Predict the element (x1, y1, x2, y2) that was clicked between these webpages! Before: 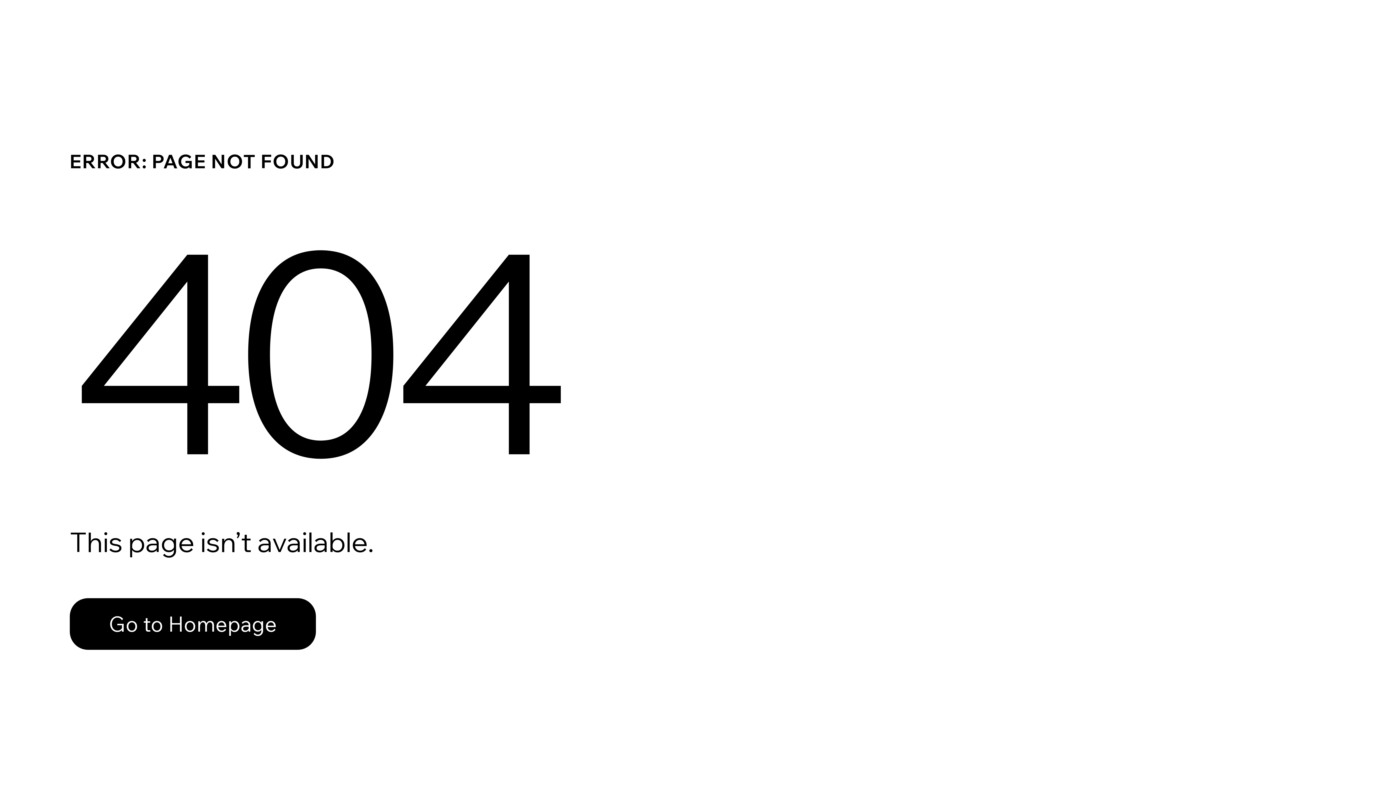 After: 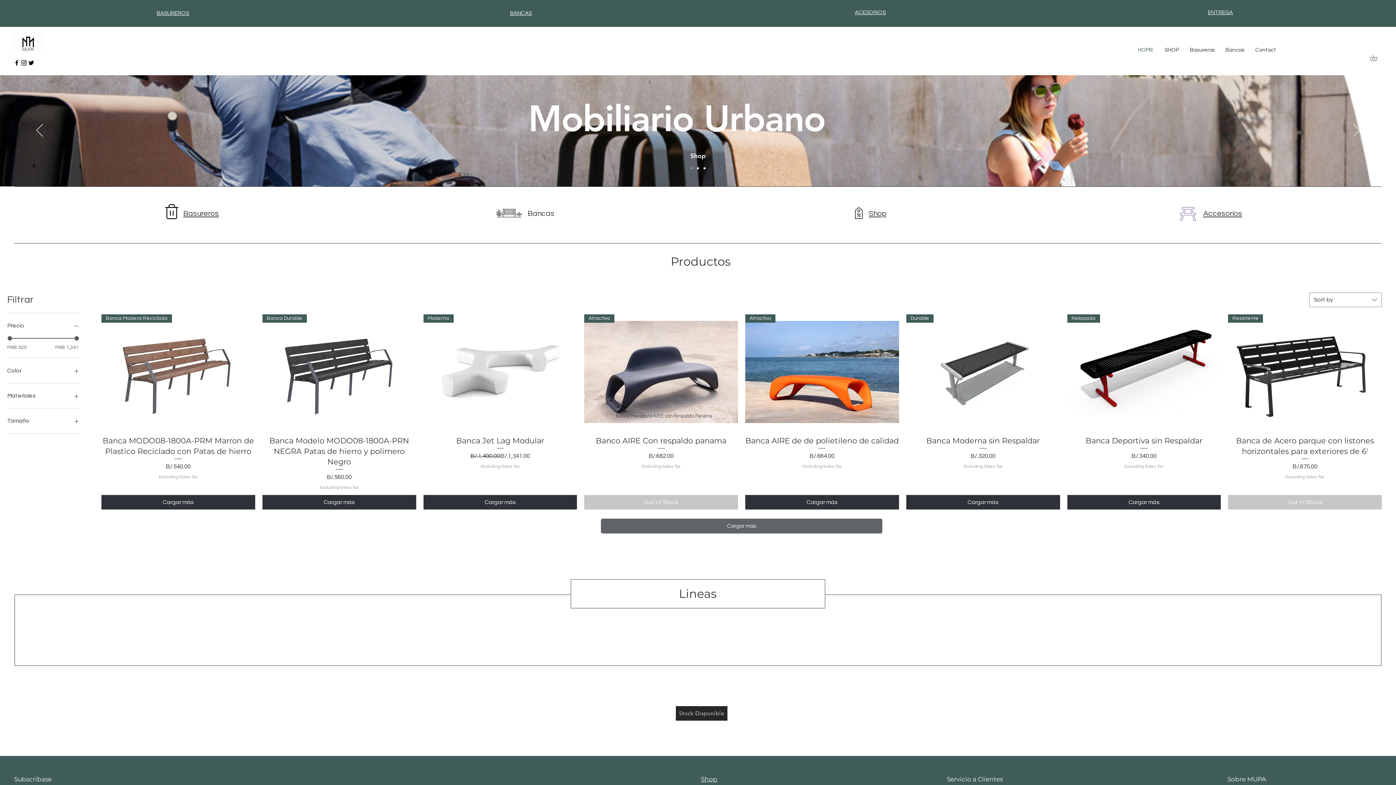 Action: label: Go to Homepage bbox: (69, 598, 316, 650)